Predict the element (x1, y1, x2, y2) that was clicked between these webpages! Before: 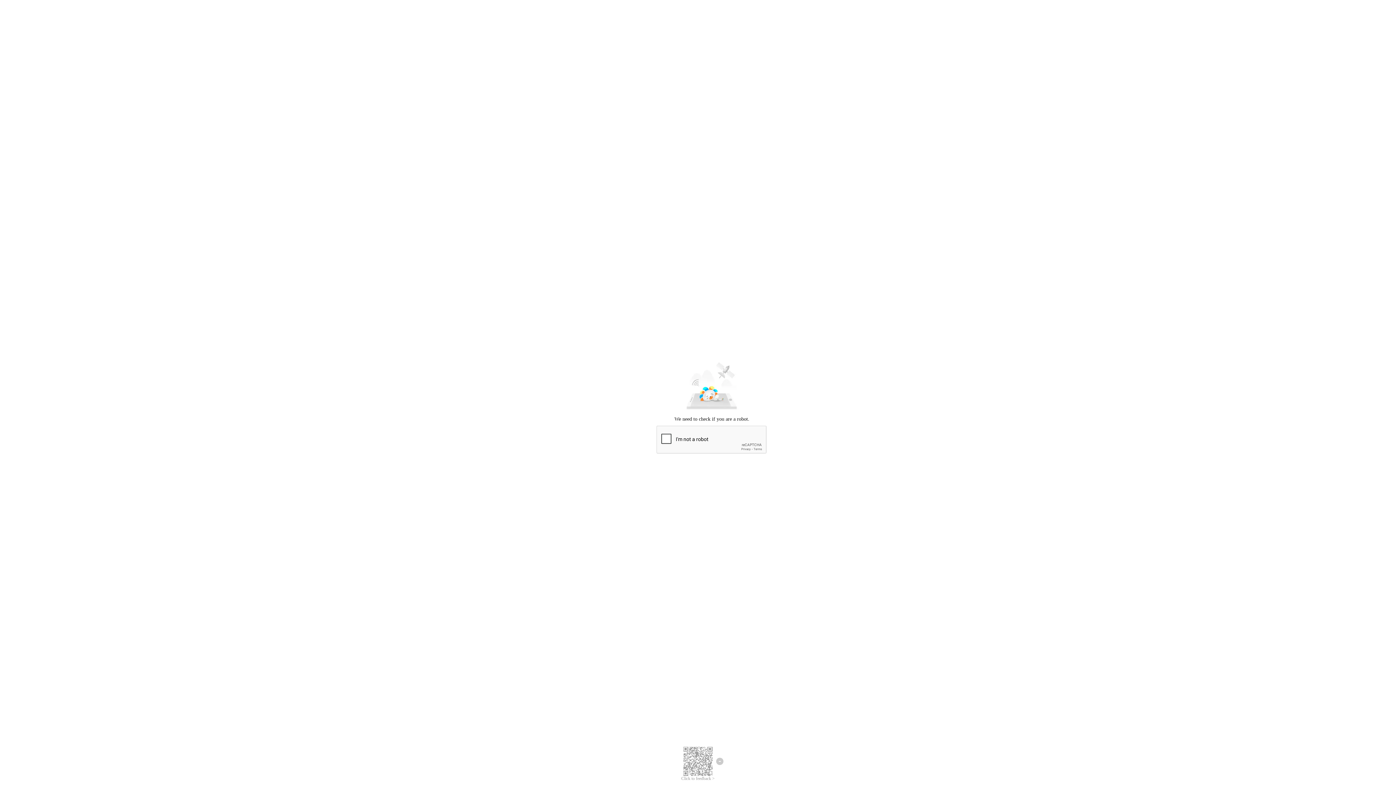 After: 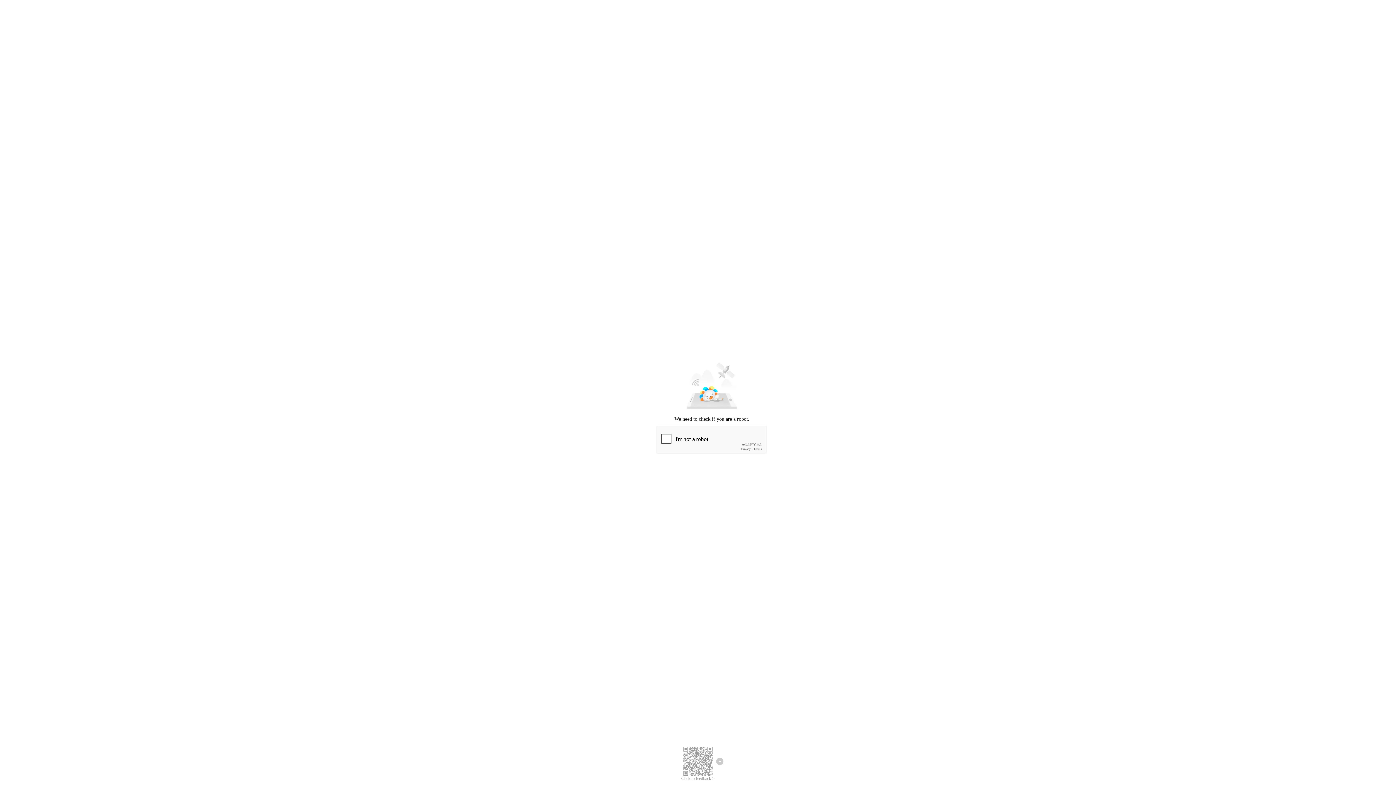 Action: label: Click to feedback > bbox: (681, 776, 714, 781)